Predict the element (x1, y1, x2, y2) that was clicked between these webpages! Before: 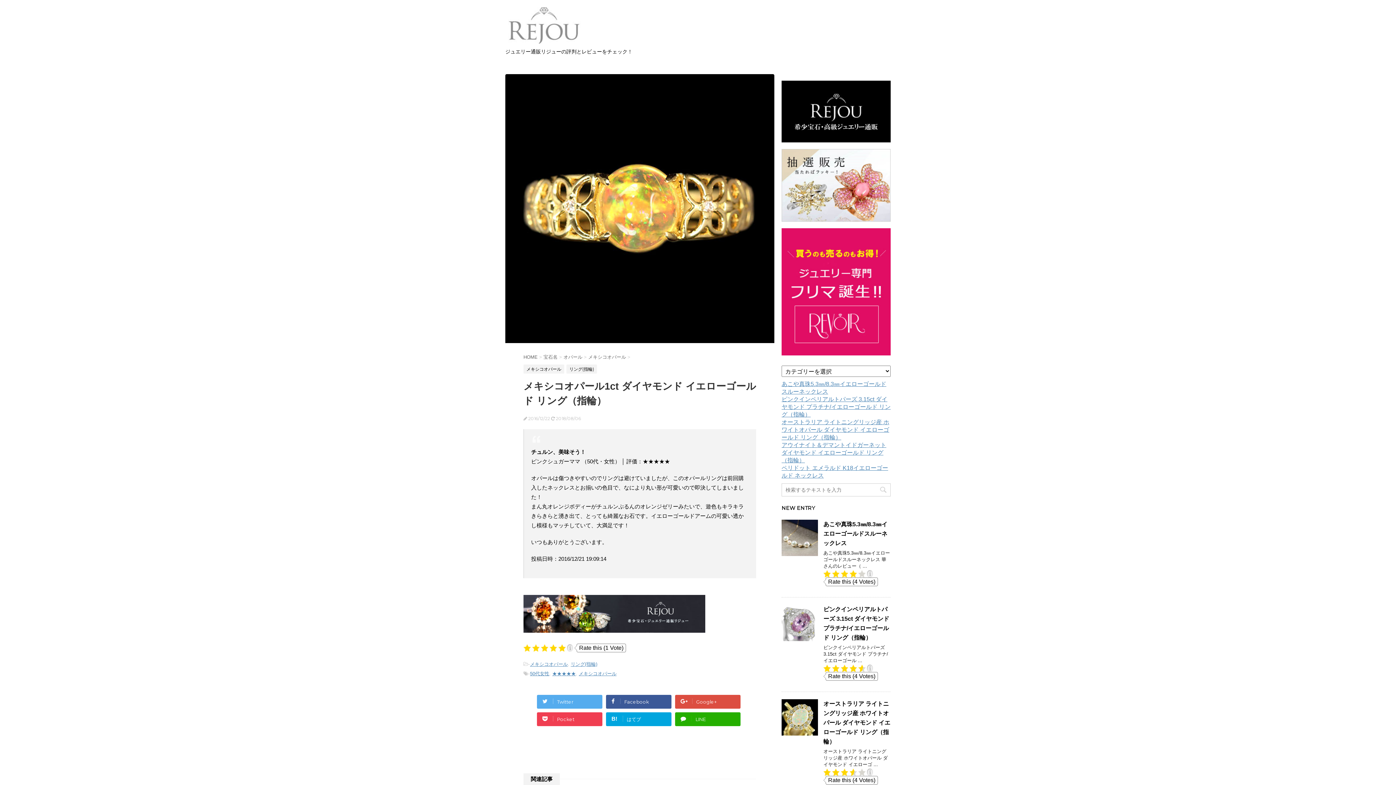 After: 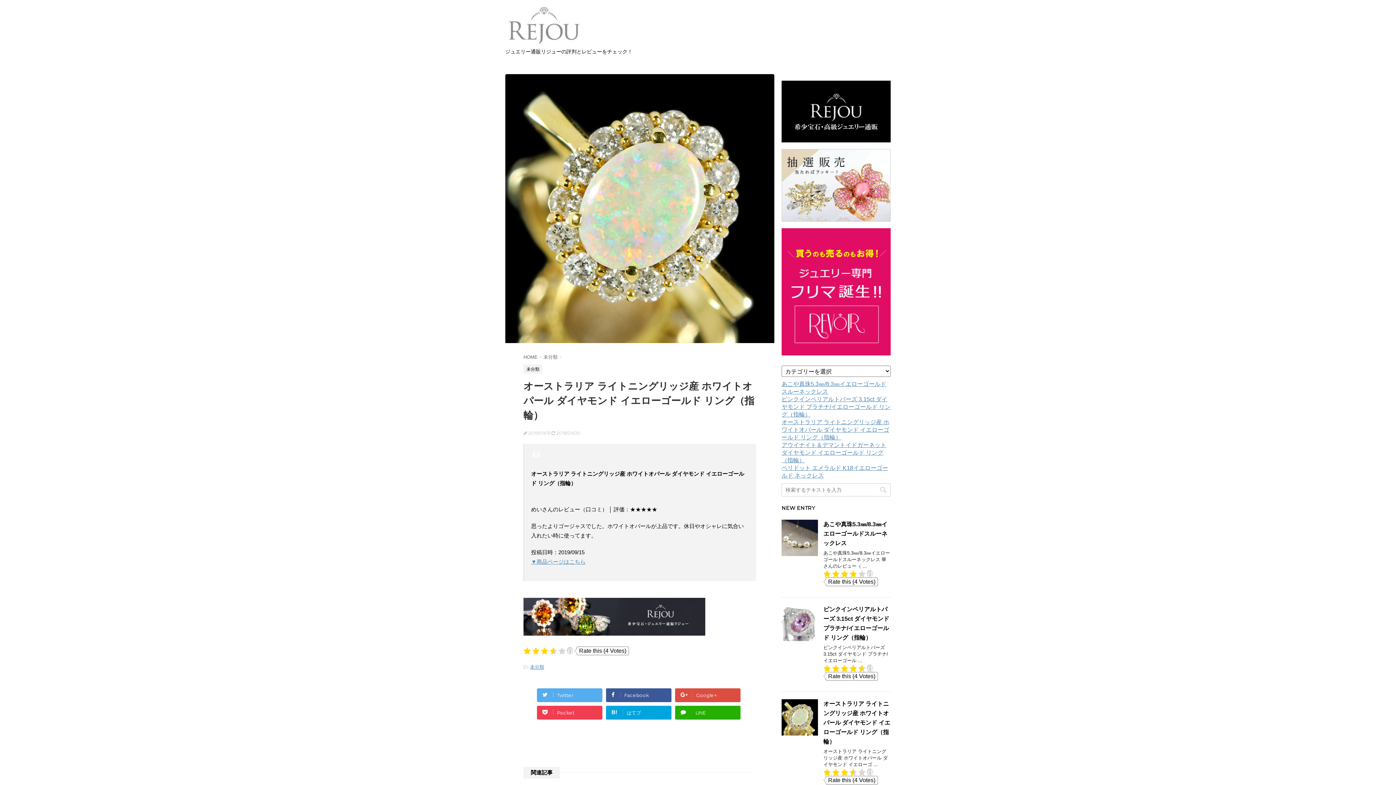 Action: bbox: (781, 729, 818, 735)